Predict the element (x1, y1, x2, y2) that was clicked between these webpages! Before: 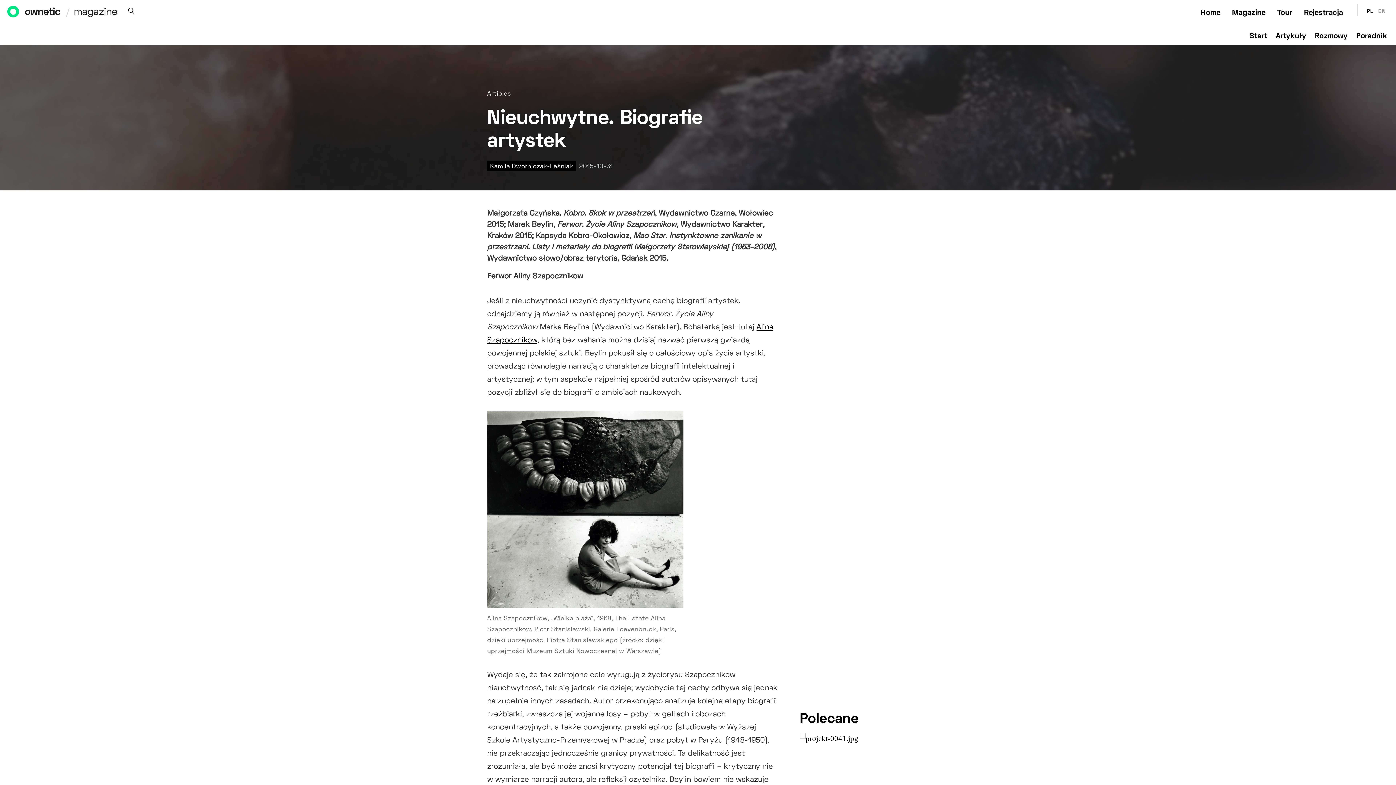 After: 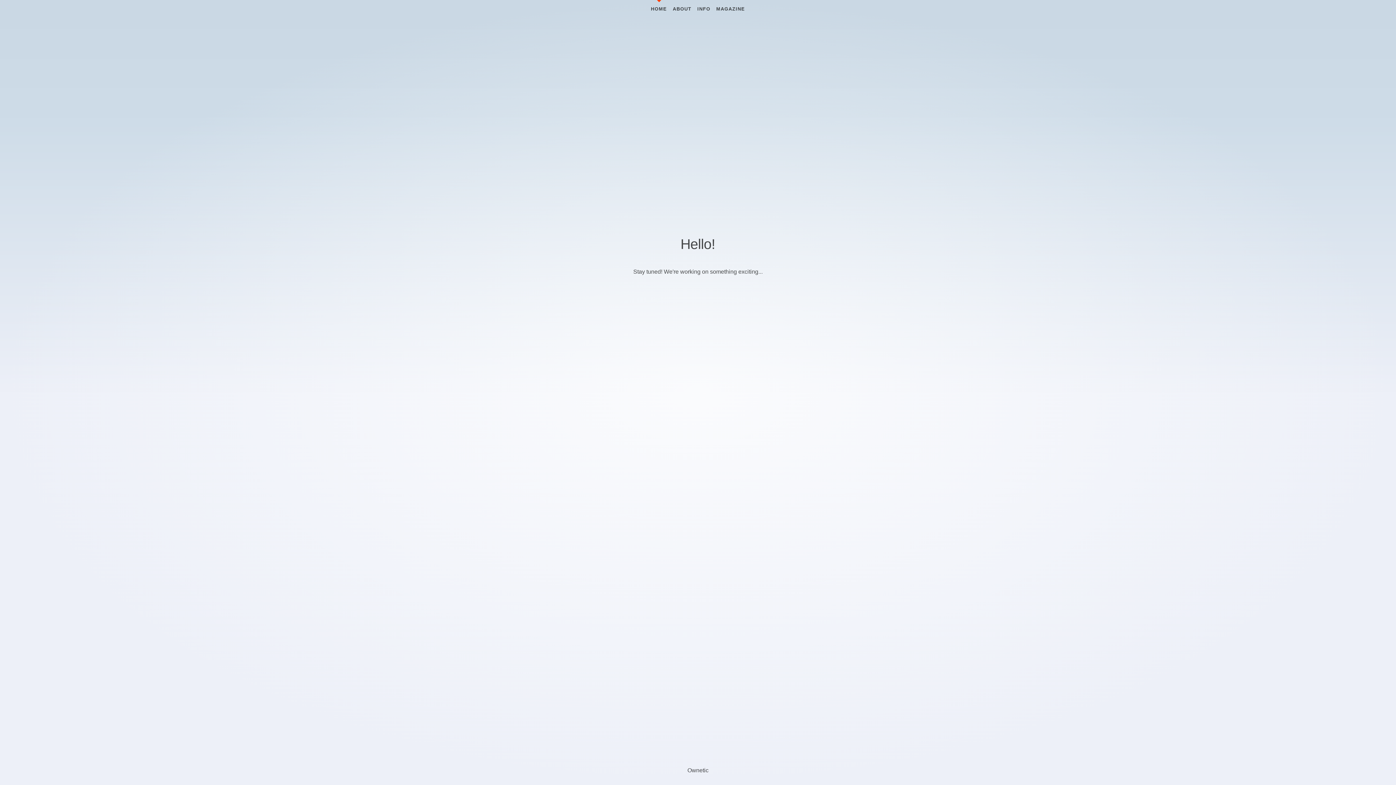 Action: bbox: (7, 8, 60, 14)